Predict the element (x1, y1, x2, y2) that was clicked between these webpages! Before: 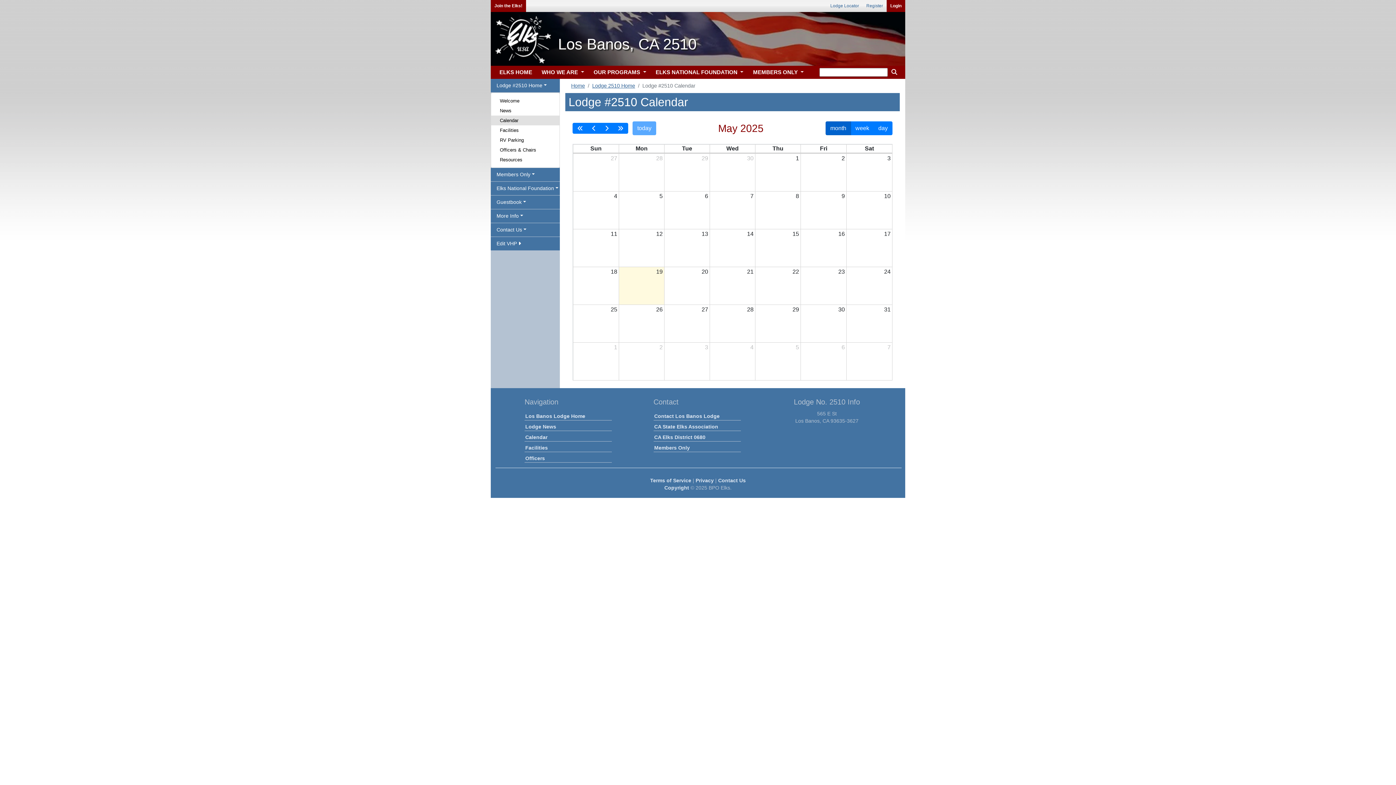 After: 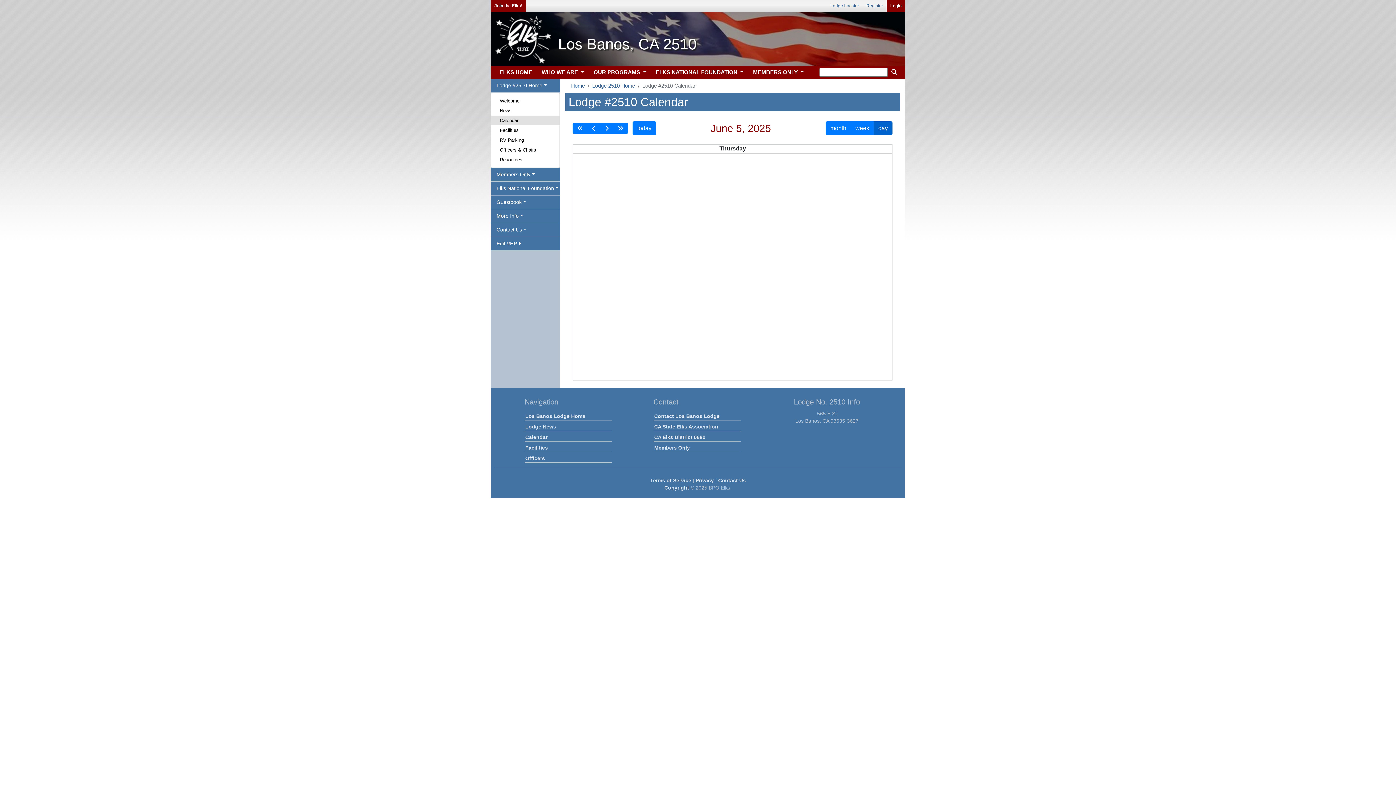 Action: label: 5 bbox: (794, 342, 800, 352)